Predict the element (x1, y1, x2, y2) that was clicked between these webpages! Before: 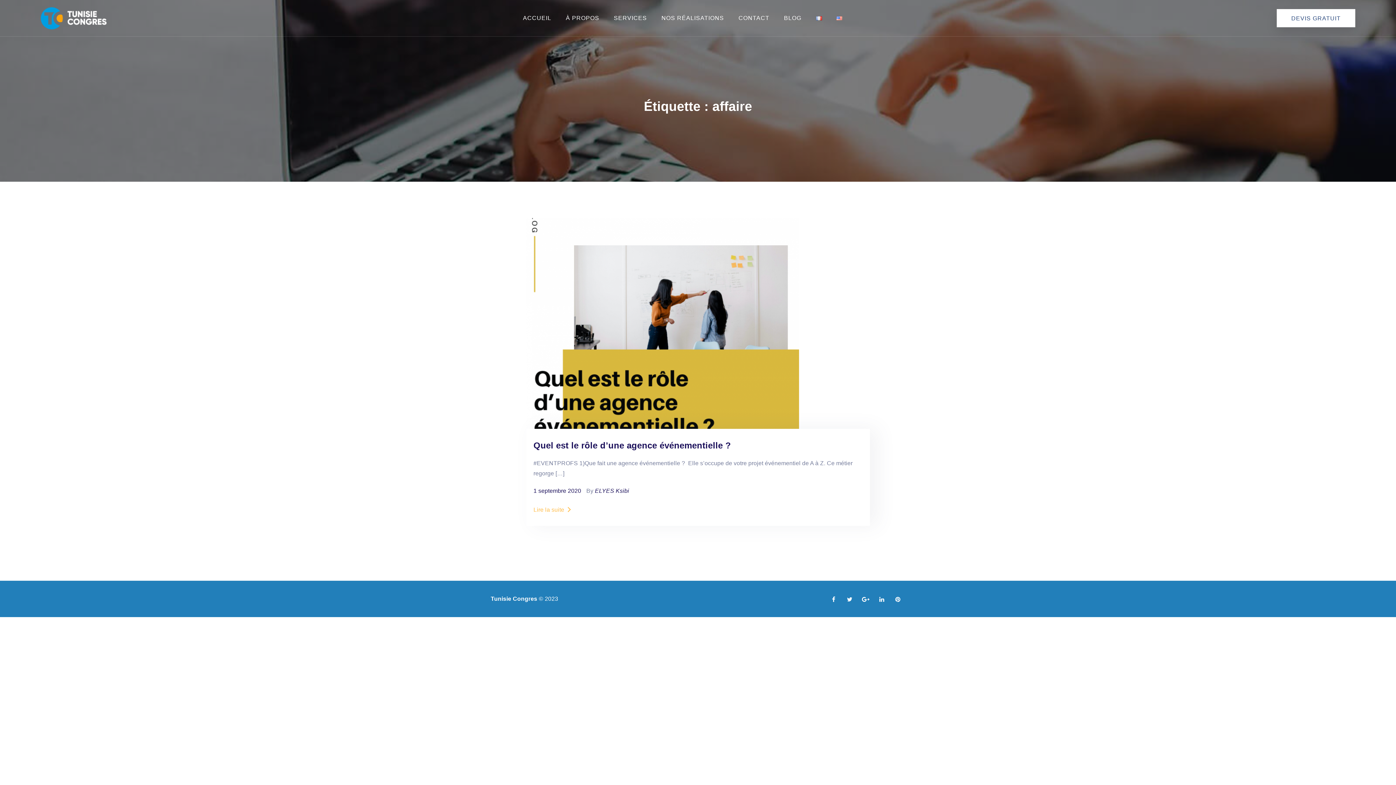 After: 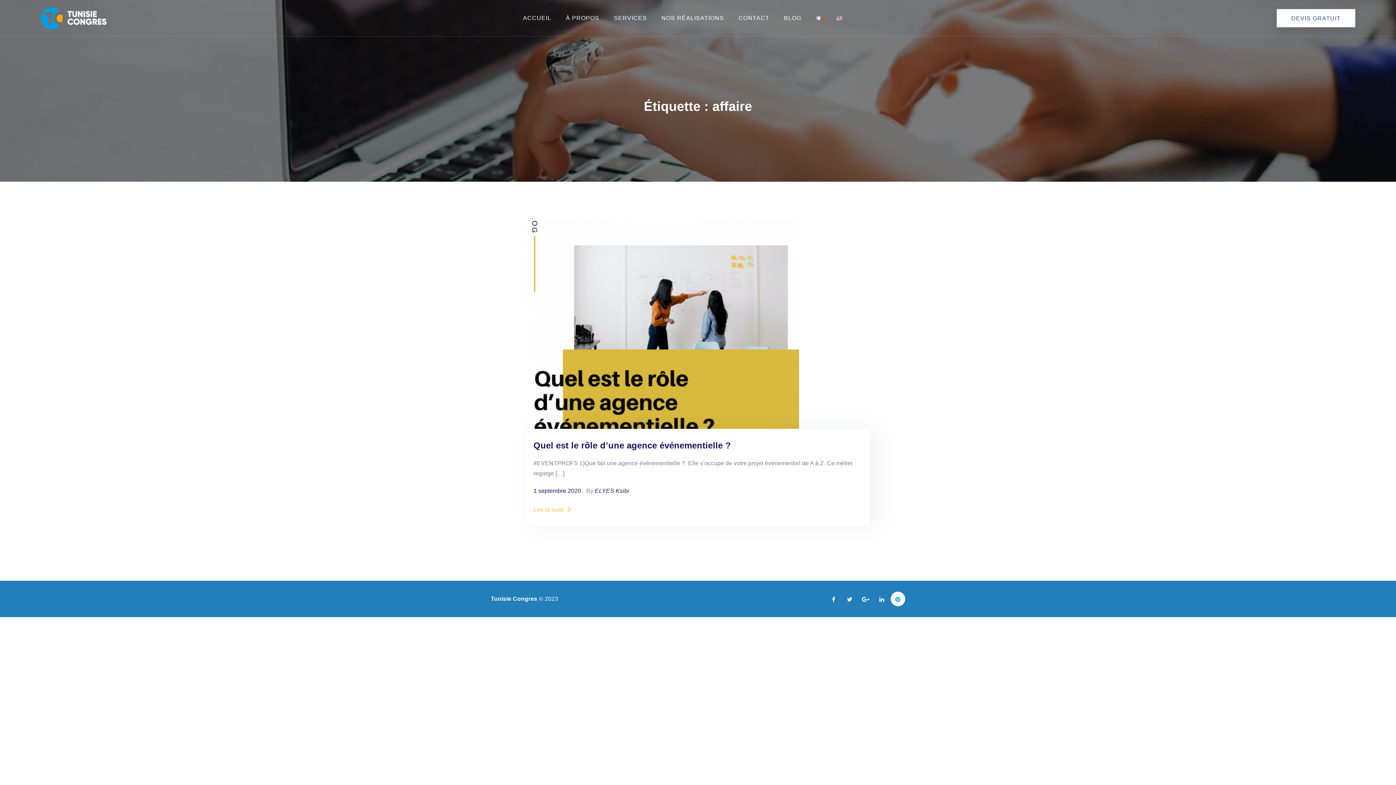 Action: bbox: (890, 592, 905, 606)